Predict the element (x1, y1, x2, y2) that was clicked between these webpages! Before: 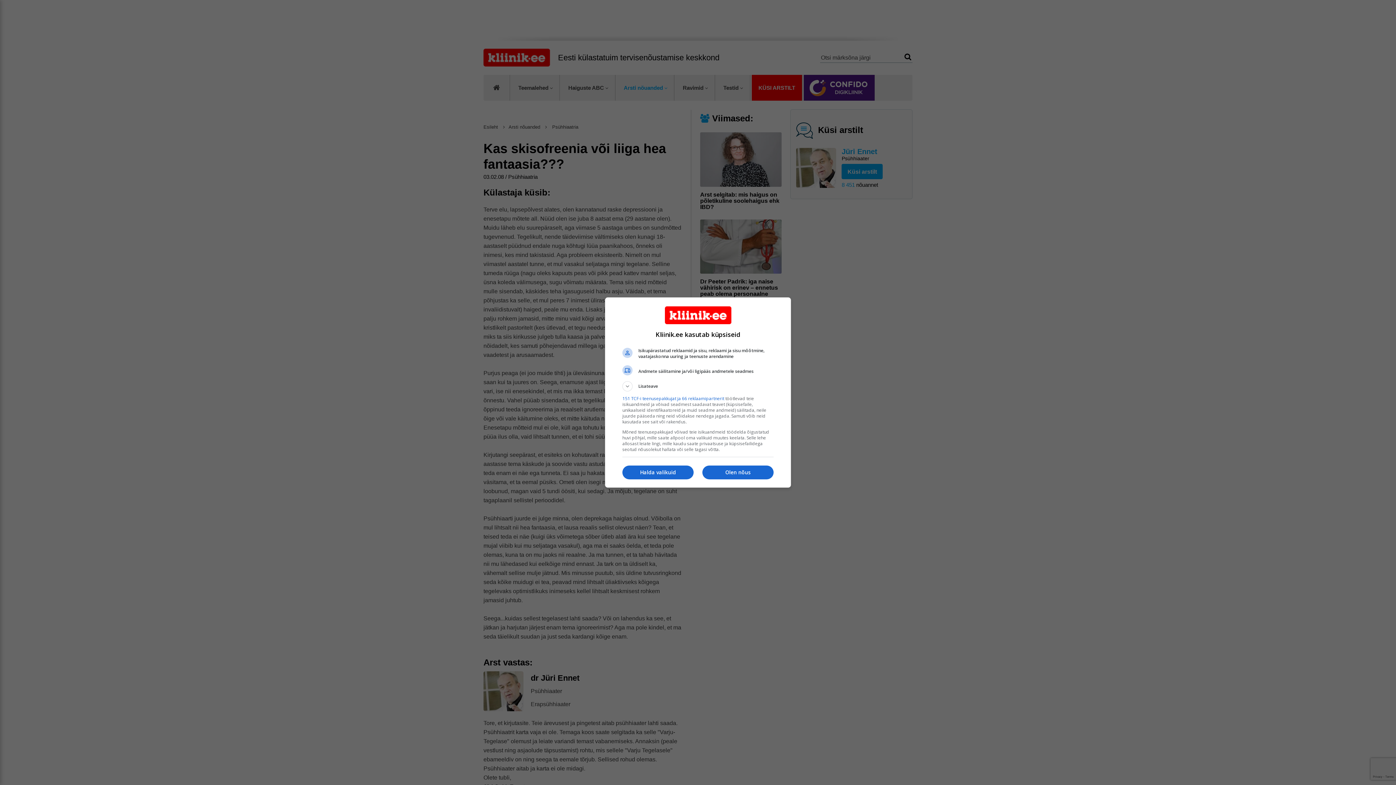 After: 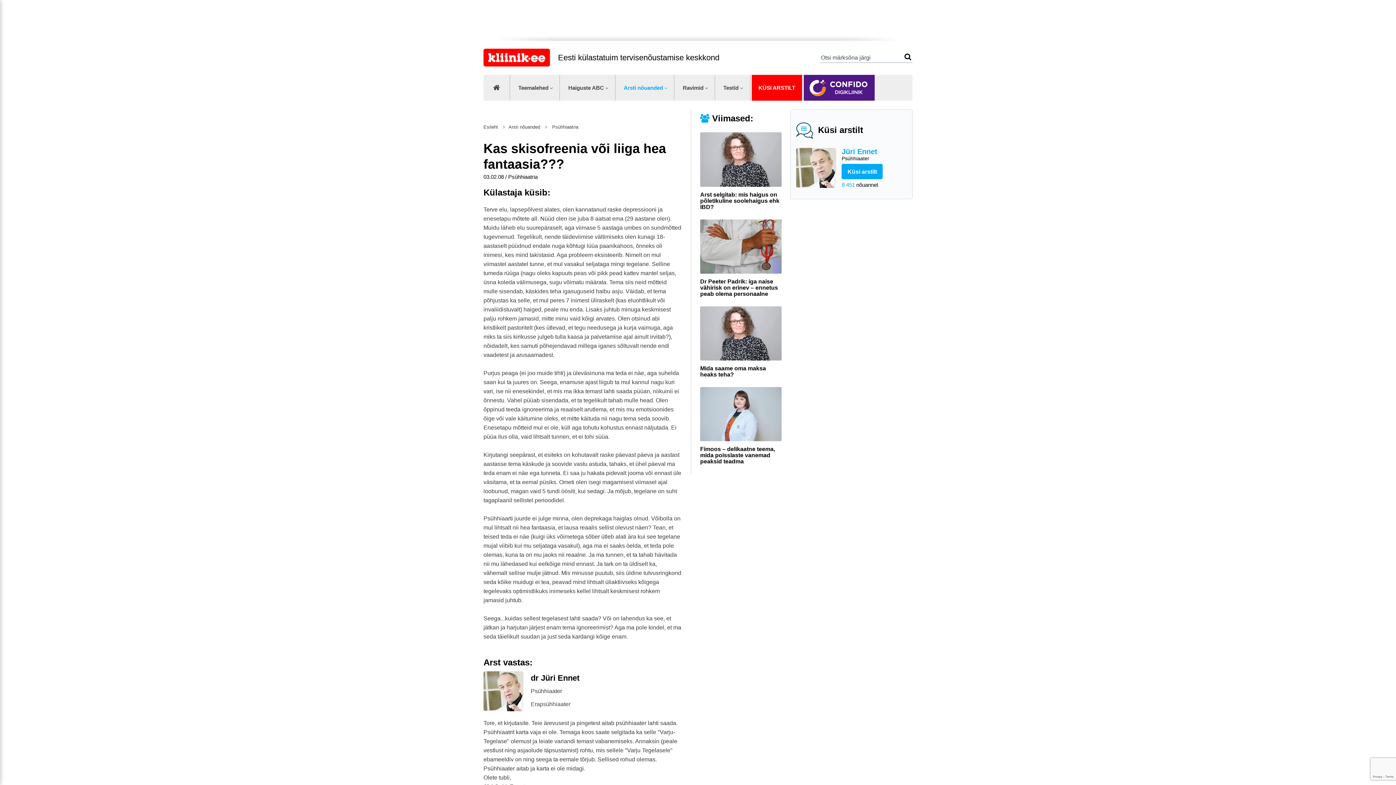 Action: label: Olen nõus bbox: (702, 465, 773, 479)